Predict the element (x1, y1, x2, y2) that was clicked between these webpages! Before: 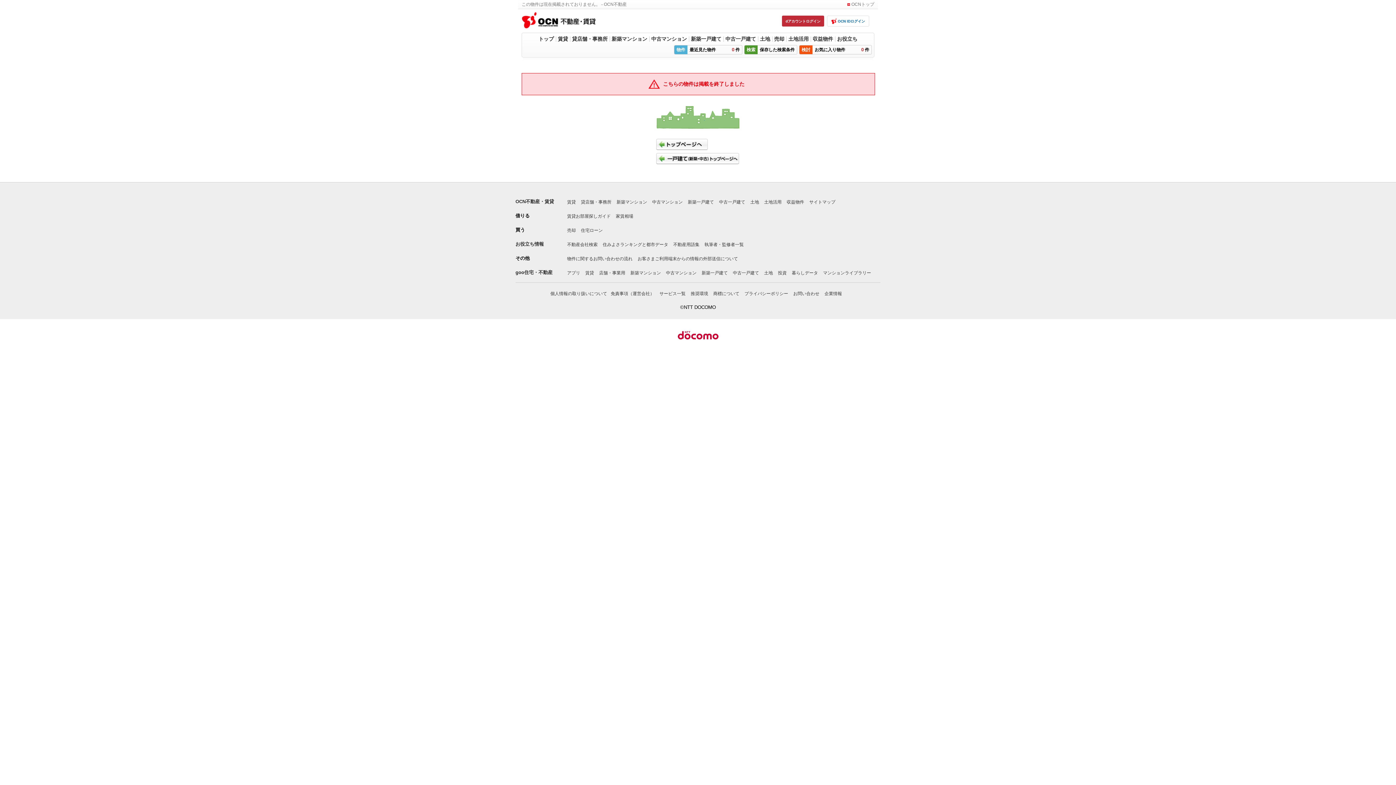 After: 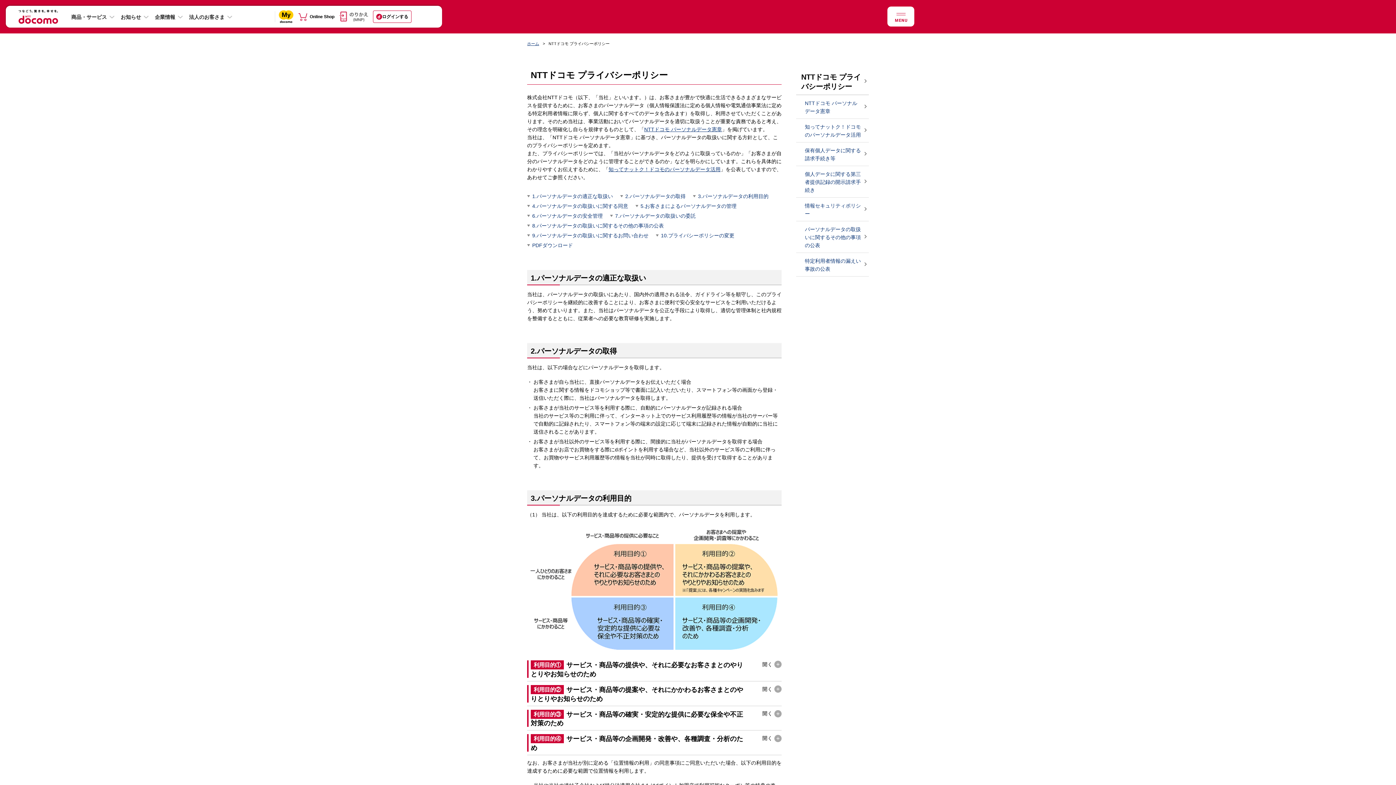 Action: label: プライバシーポリシー bbox: (744, 291, 788, 296)